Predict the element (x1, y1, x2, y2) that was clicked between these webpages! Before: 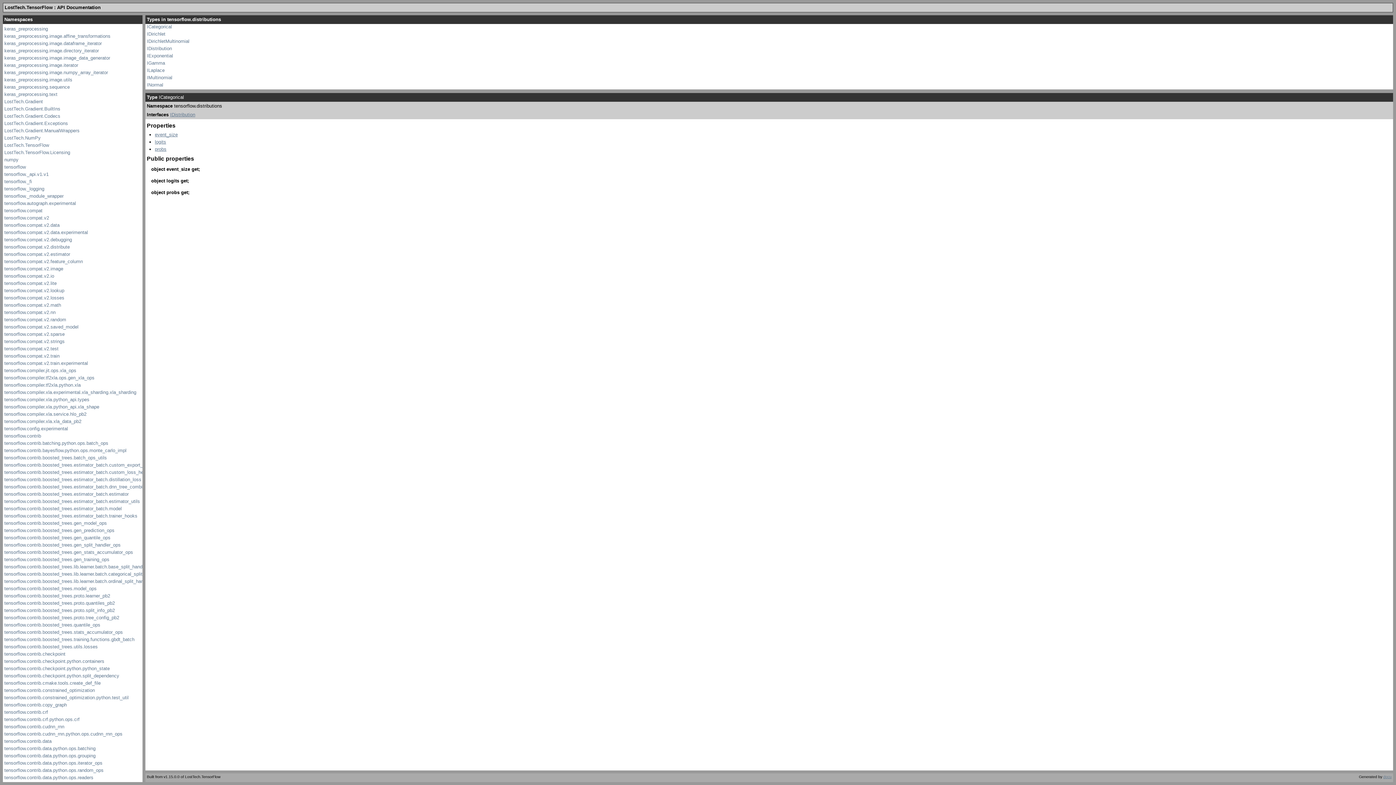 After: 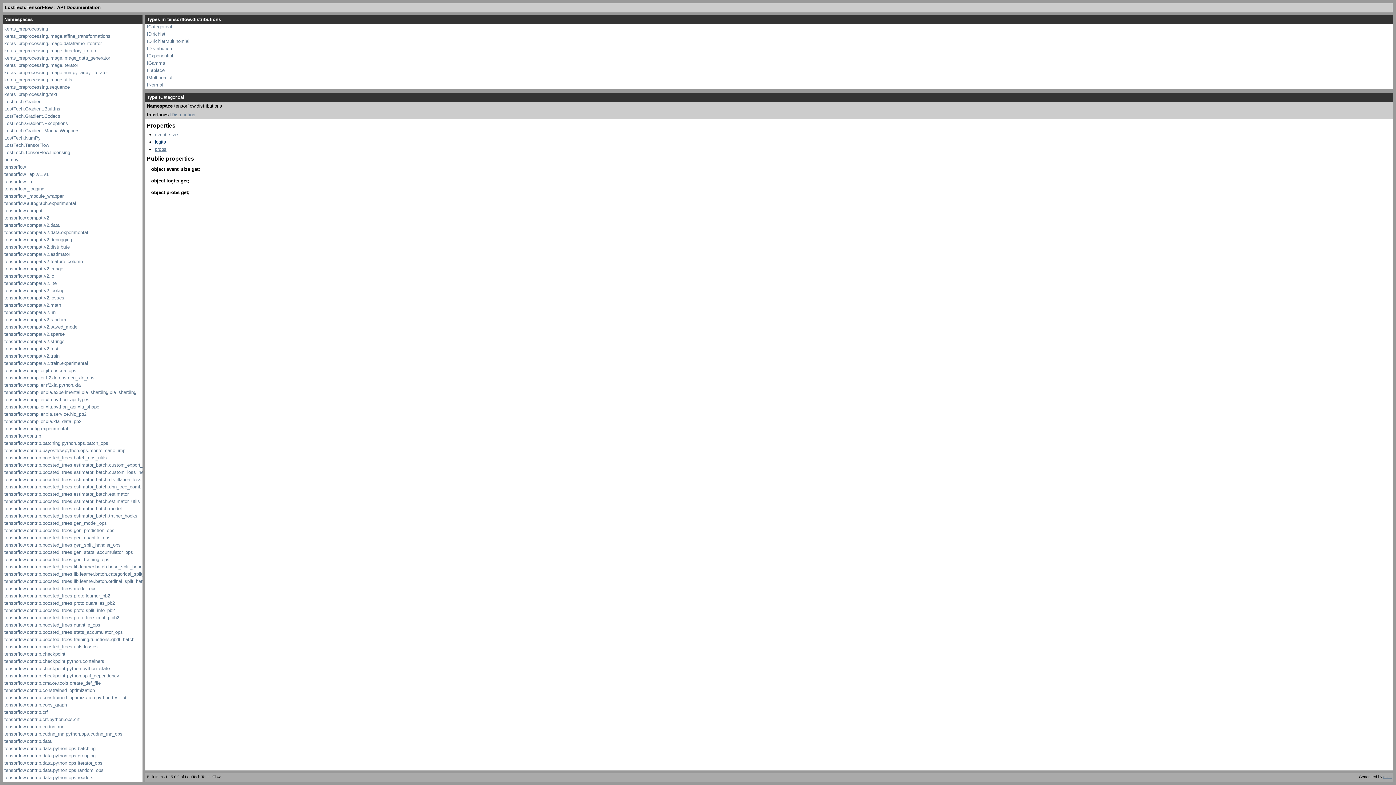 Action: bbox: (154, 139, 166, 144) label: logits